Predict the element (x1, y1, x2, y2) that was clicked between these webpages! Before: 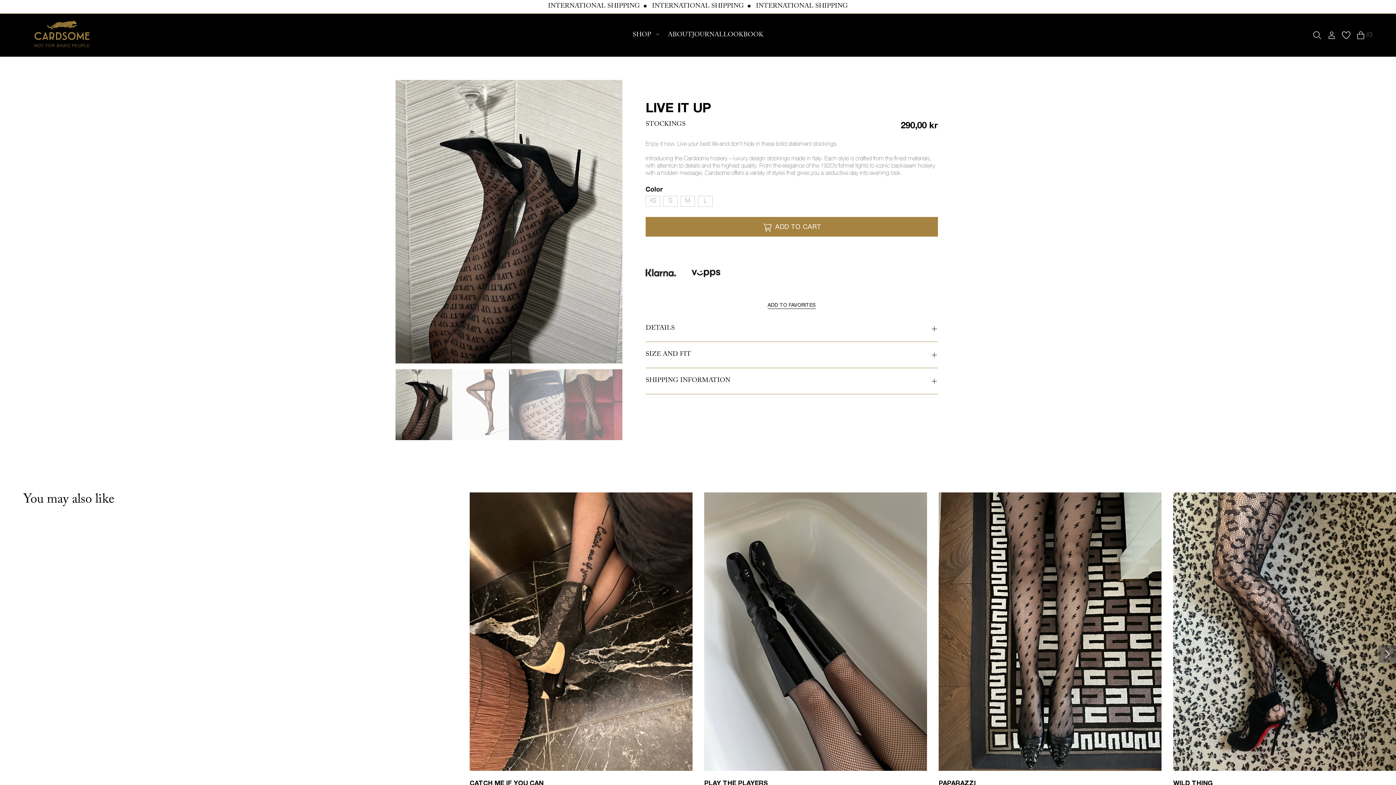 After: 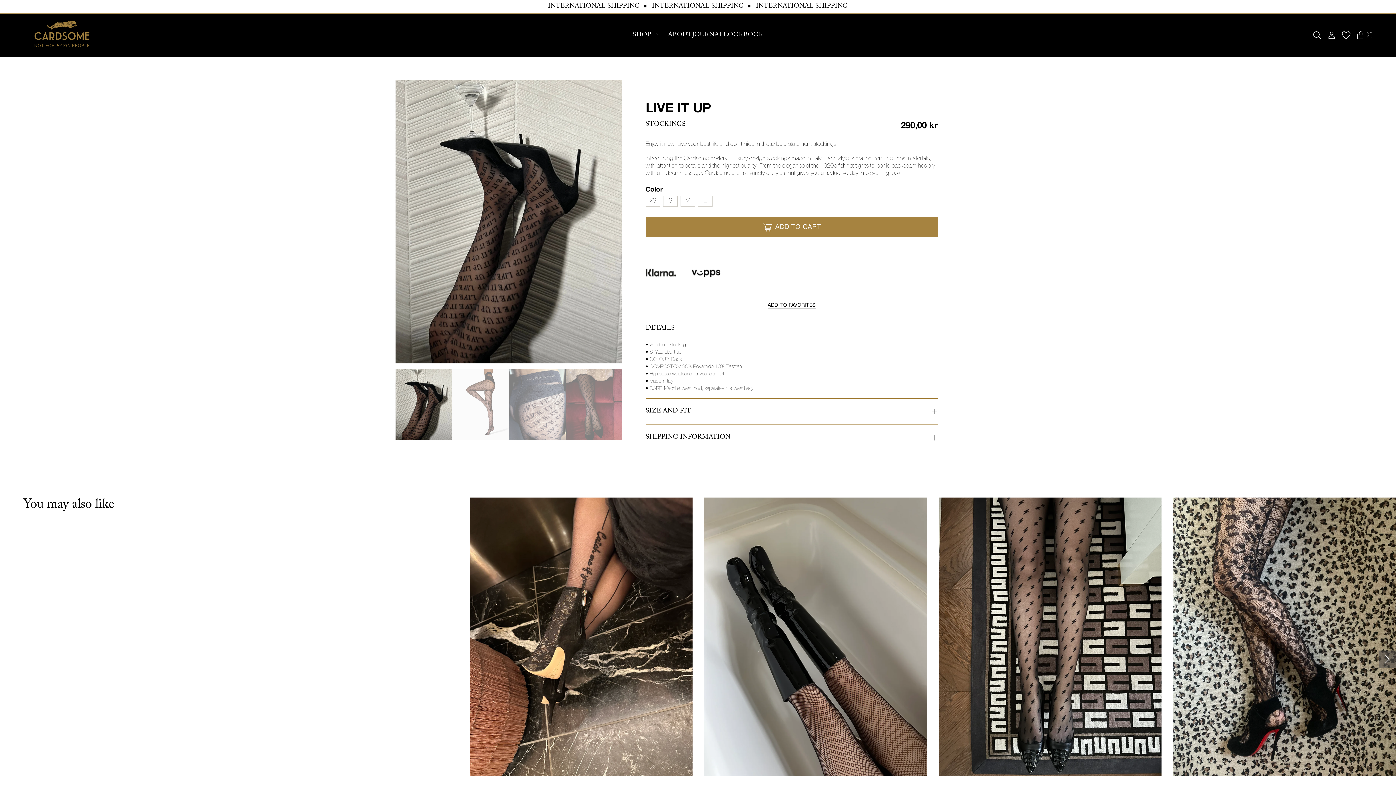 Action: label: DETAILS bbox: (645, 316, 938, 341)